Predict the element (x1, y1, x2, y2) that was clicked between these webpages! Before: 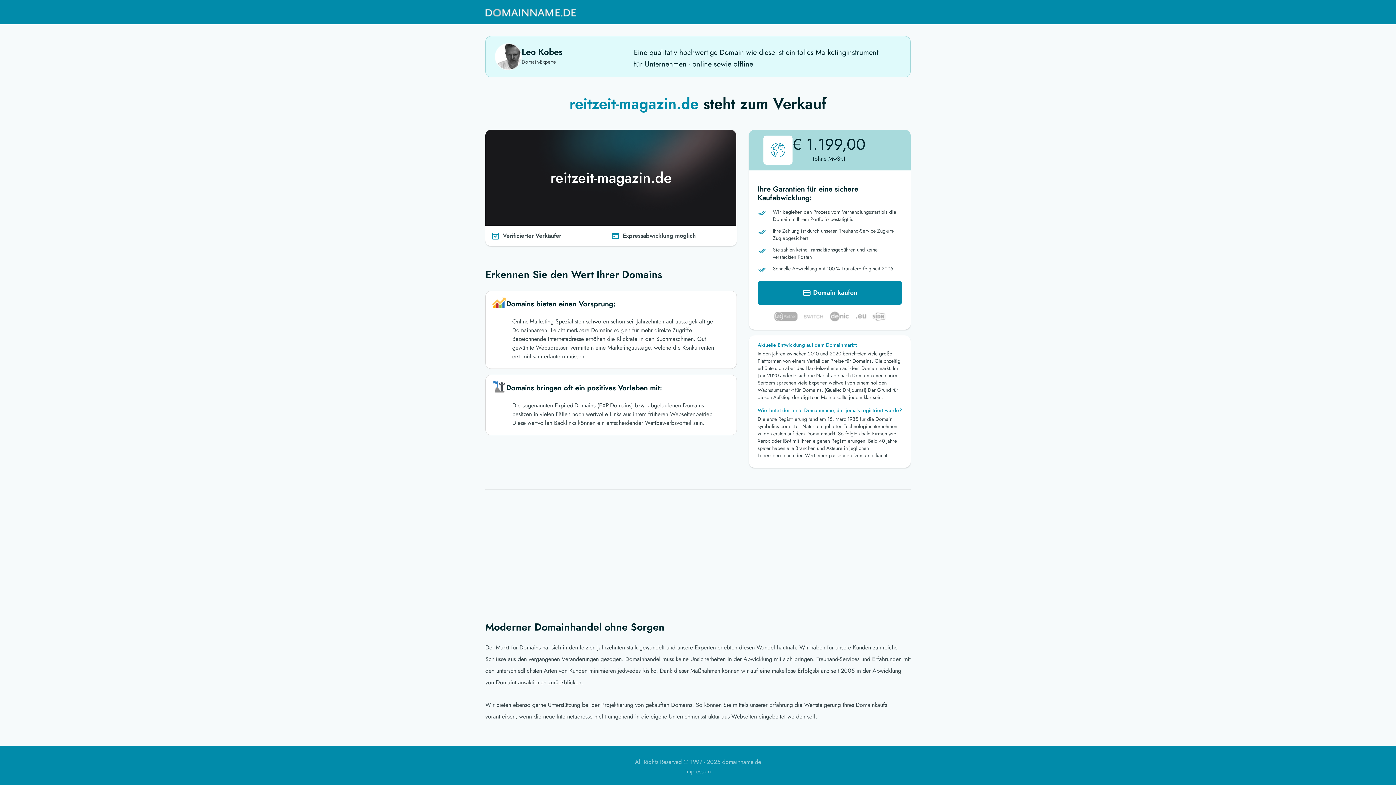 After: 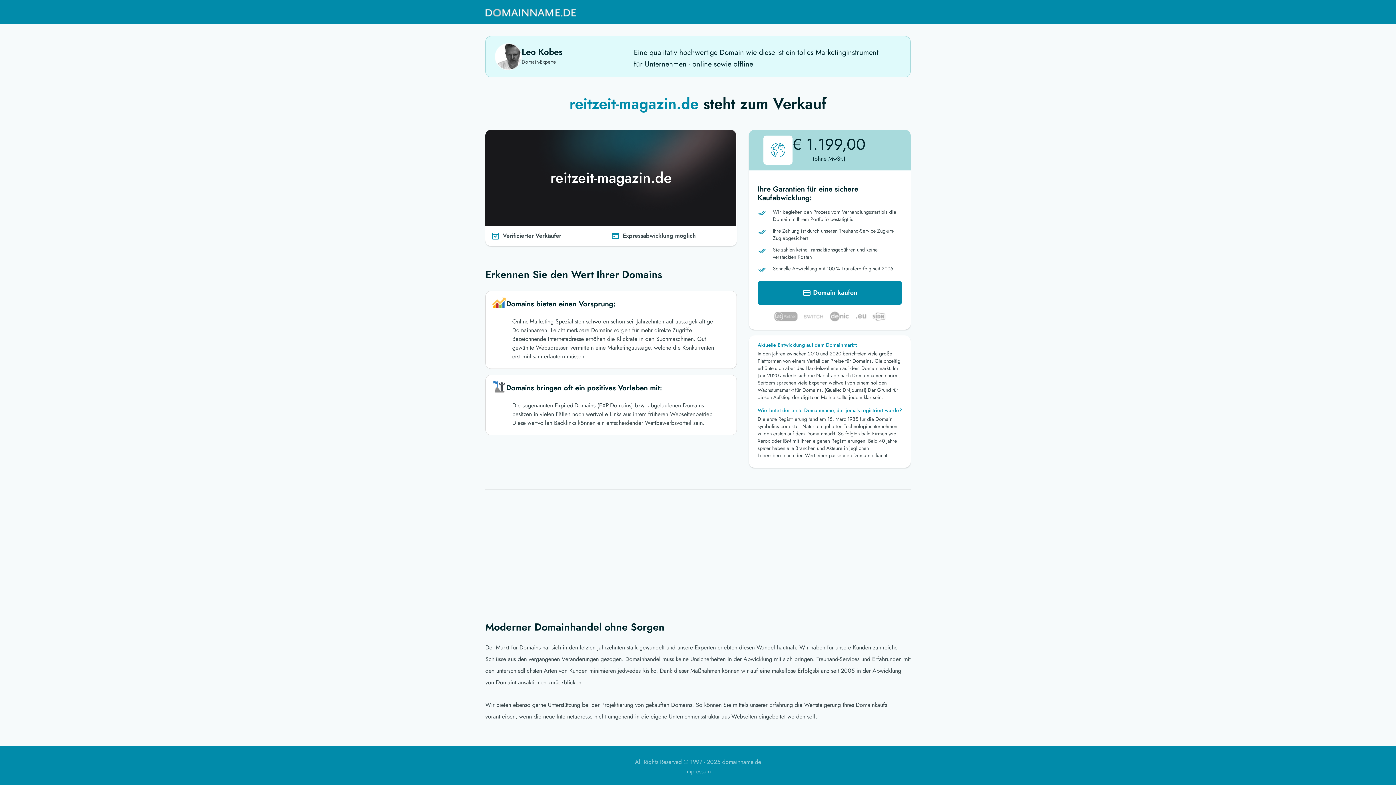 Action: bbox: (485, 3, 576, 21)